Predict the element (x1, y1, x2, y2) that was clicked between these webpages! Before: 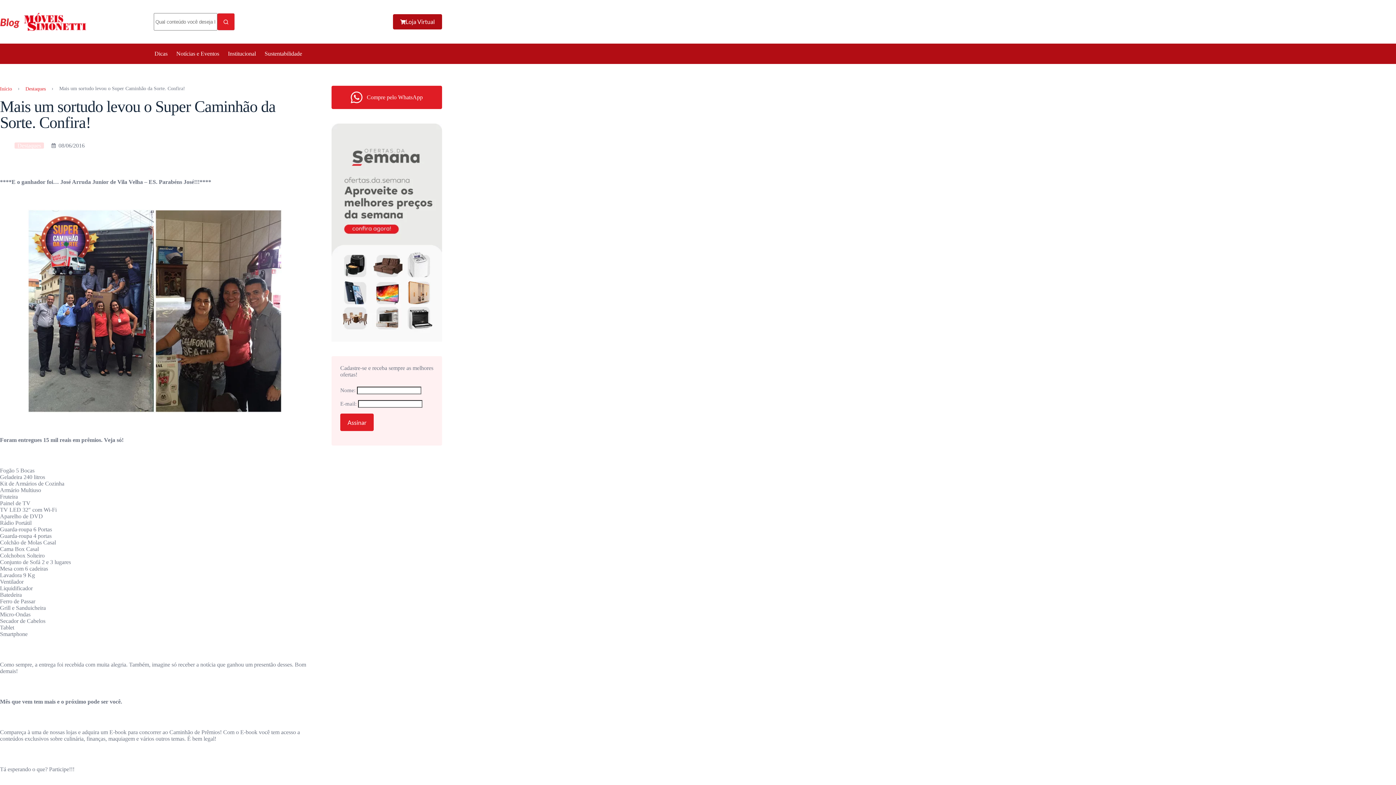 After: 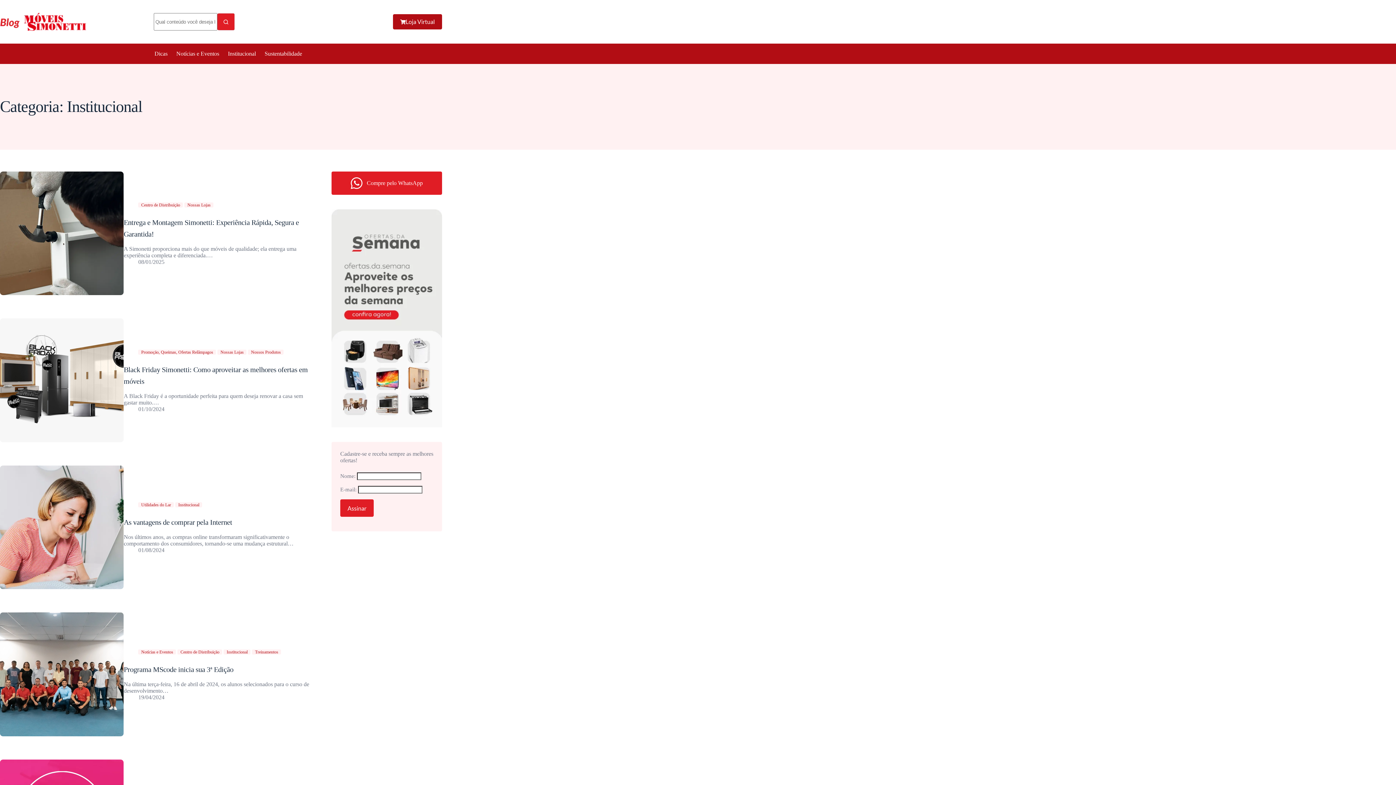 Action: bbox: (223, 43, 260, 64) label: Institucional